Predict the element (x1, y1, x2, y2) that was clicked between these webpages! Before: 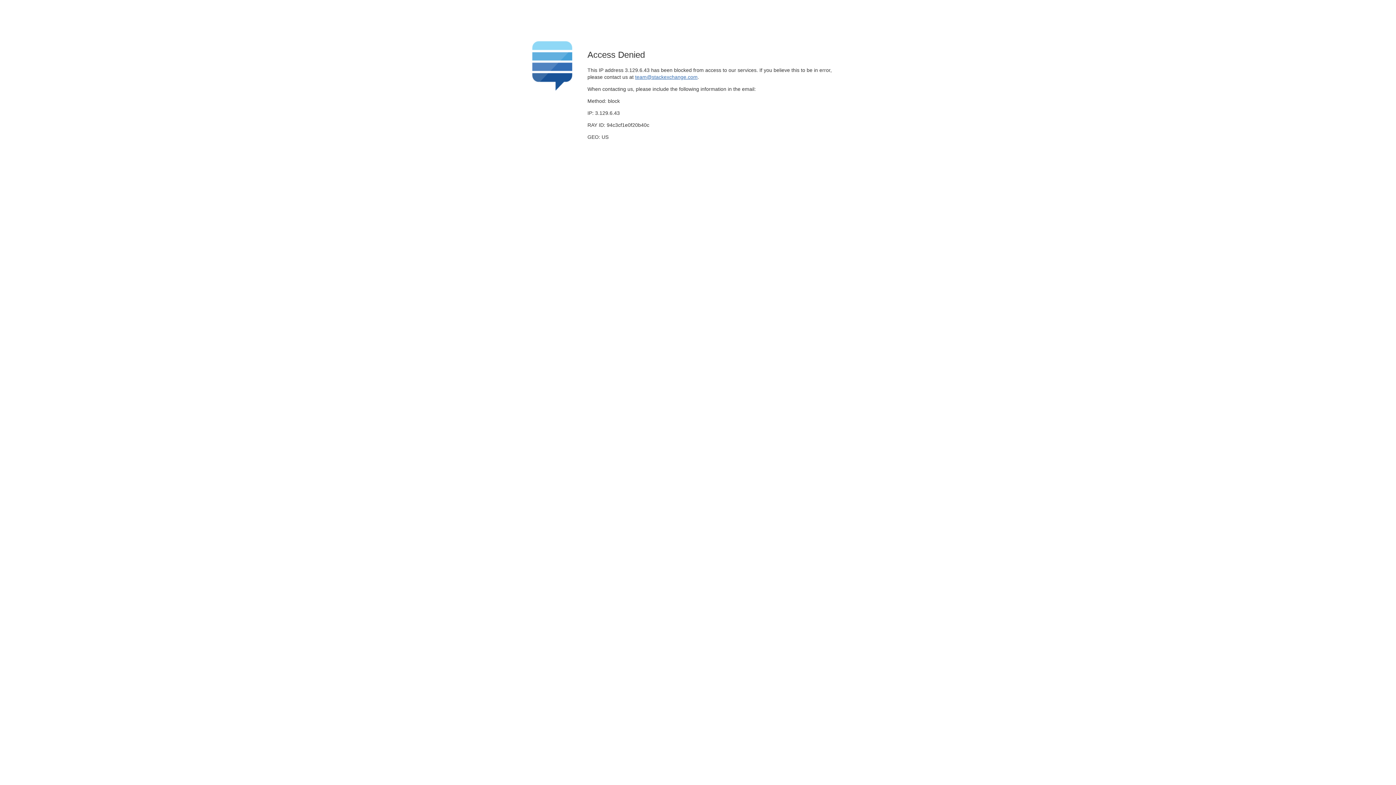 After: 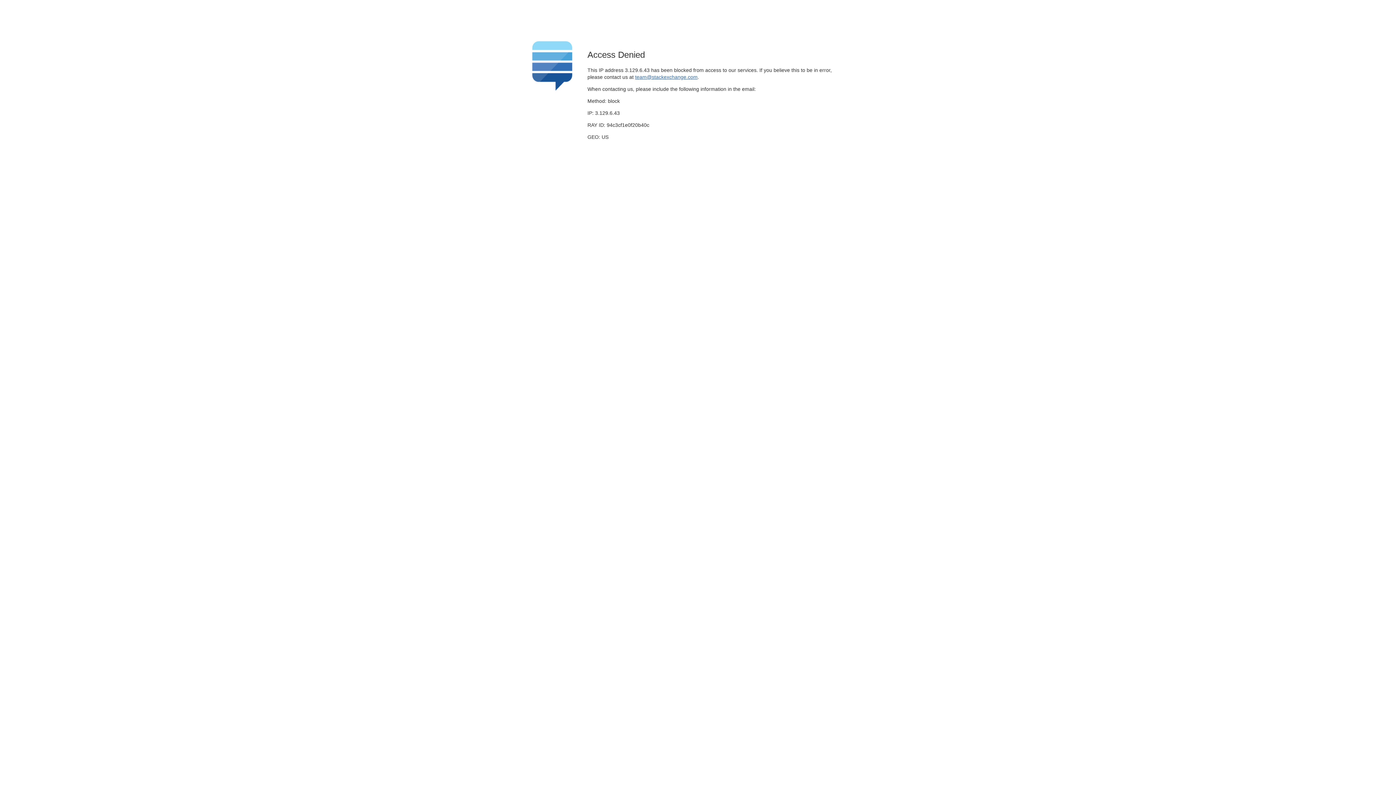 Action: bbox: (635, 74, 697, 79) label: team@stackexchange.com